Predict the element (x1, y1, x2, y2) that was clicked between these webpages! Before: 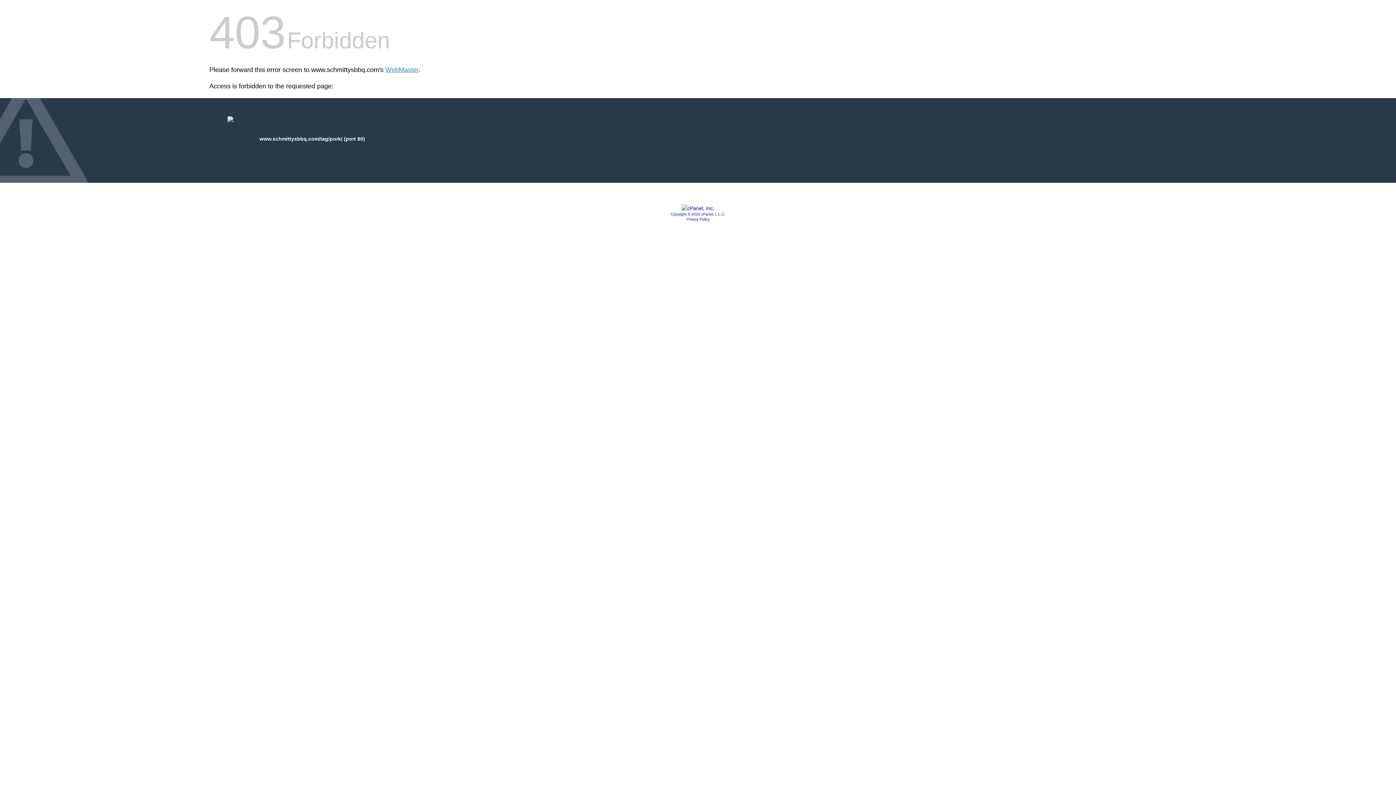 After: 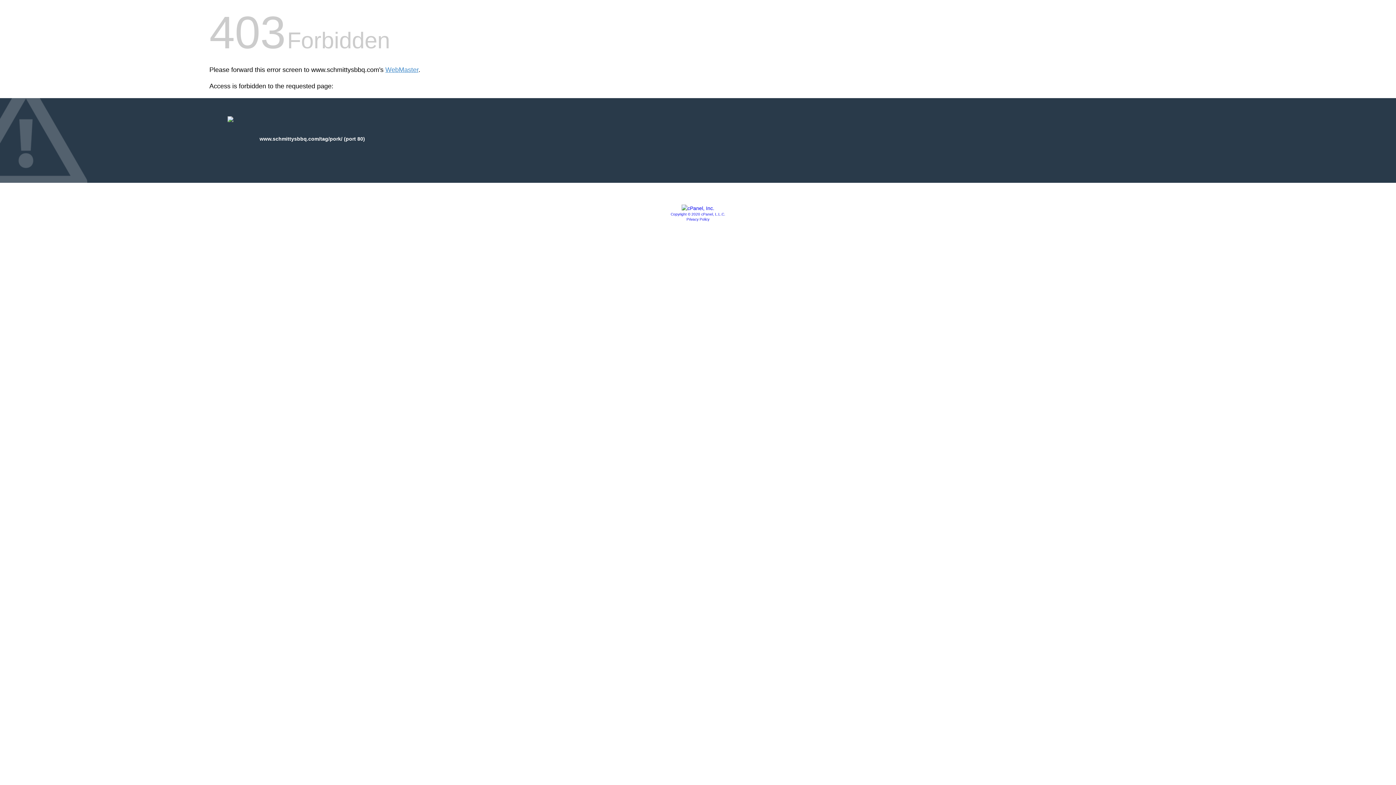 Action: bbox: (686, 217, 709, 221) label: Privacy Policy